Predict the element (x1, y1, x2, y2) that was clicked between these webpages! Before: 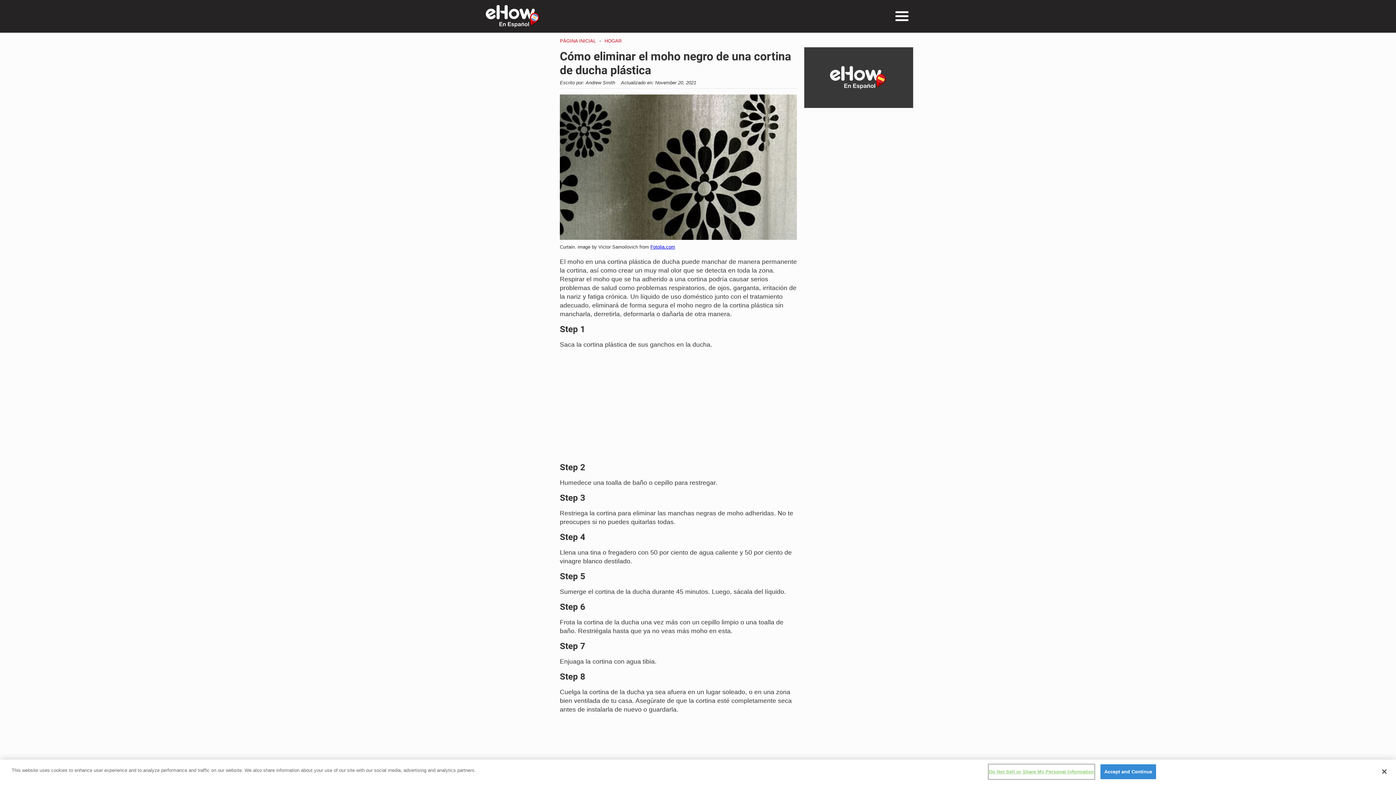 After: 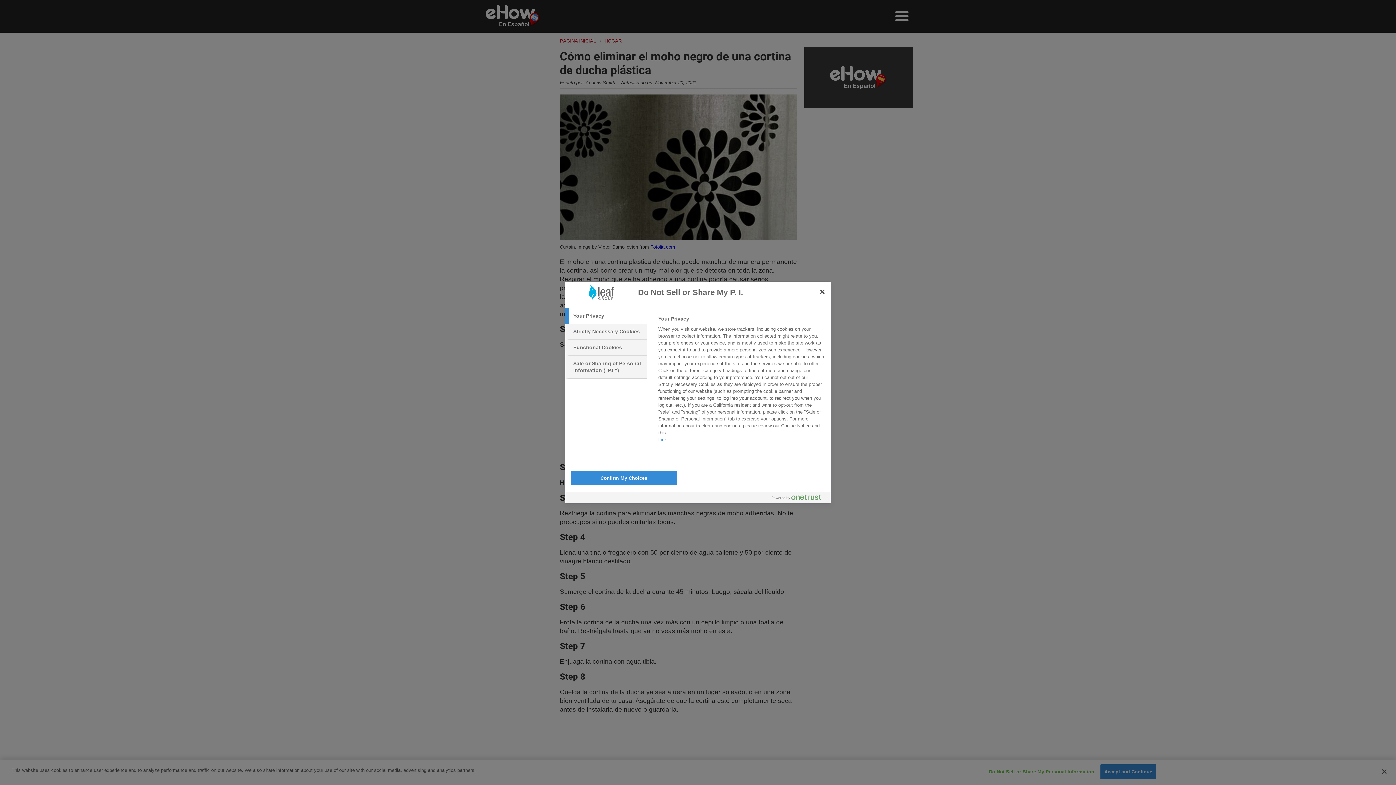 Action: bbox: (989, 765, 1094, 779) label: Do Not Sell or Share My Personal Information